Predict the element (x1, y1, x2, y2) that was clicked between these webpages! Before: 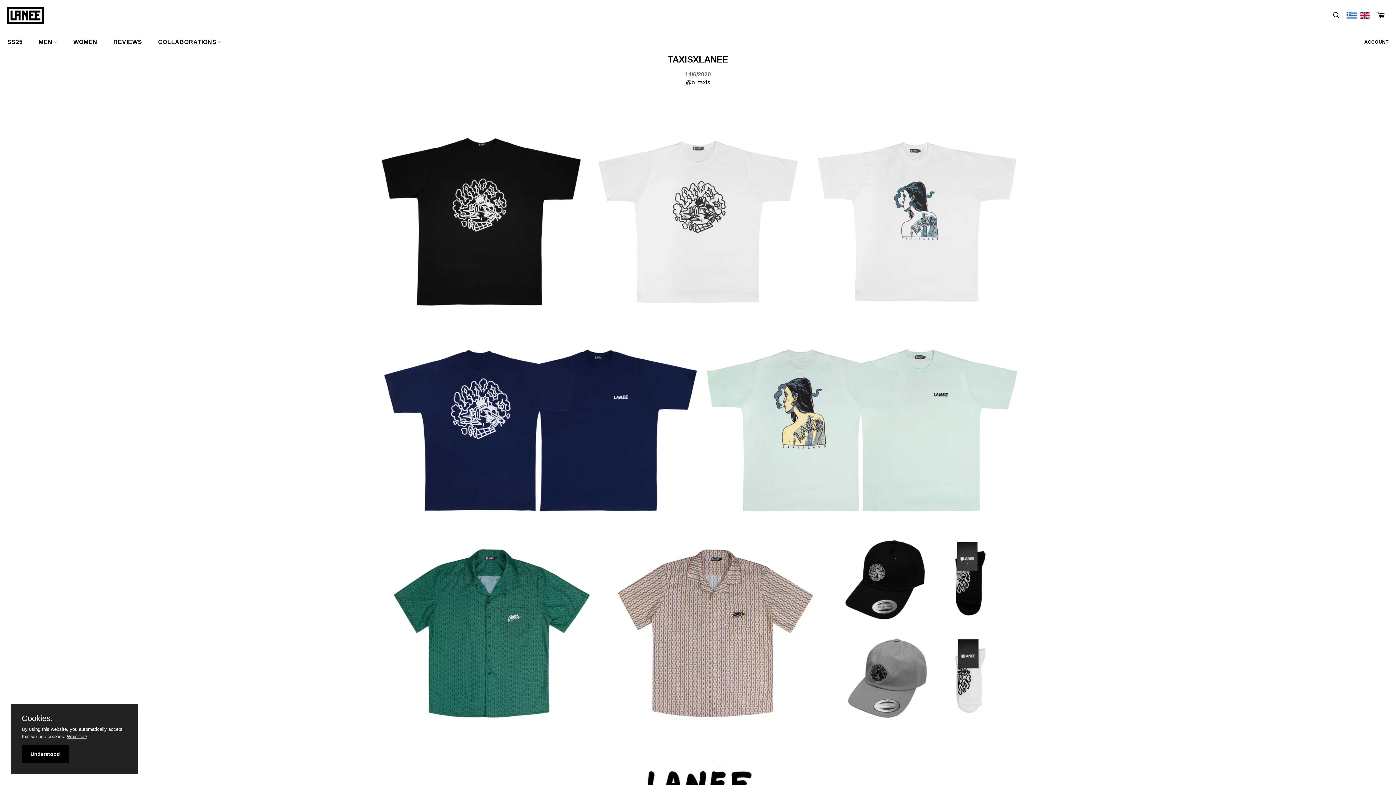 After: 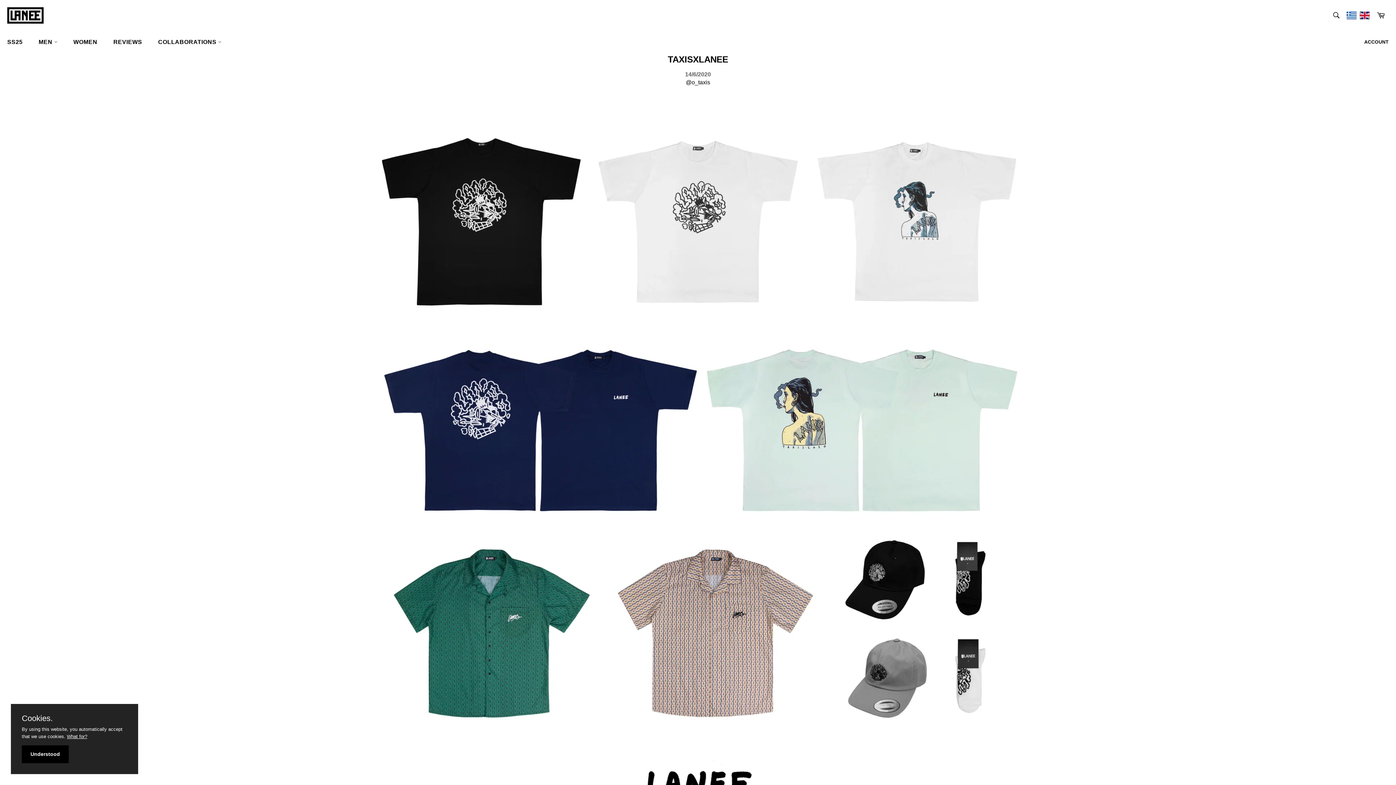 Action: label: Cookies. bbox: (21, 715, 127, 722)